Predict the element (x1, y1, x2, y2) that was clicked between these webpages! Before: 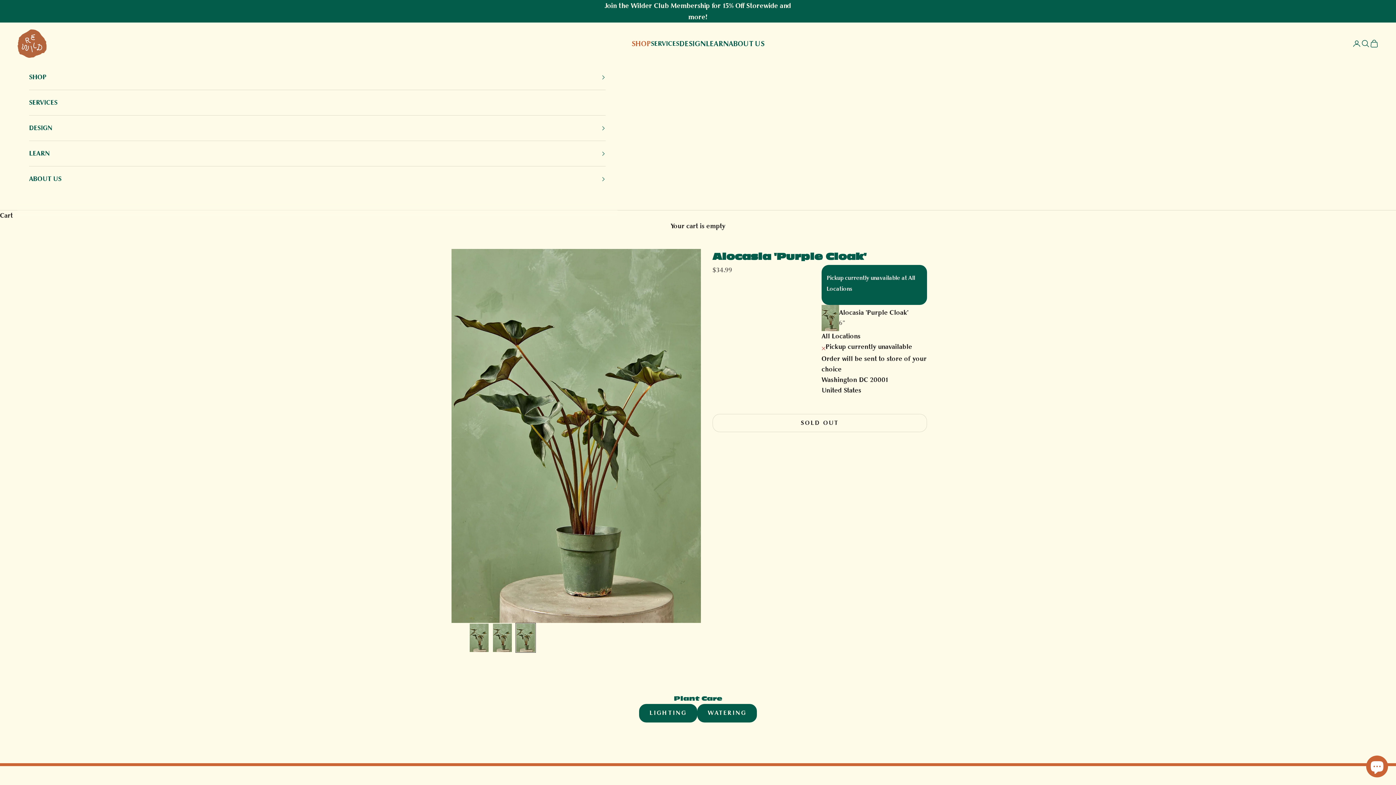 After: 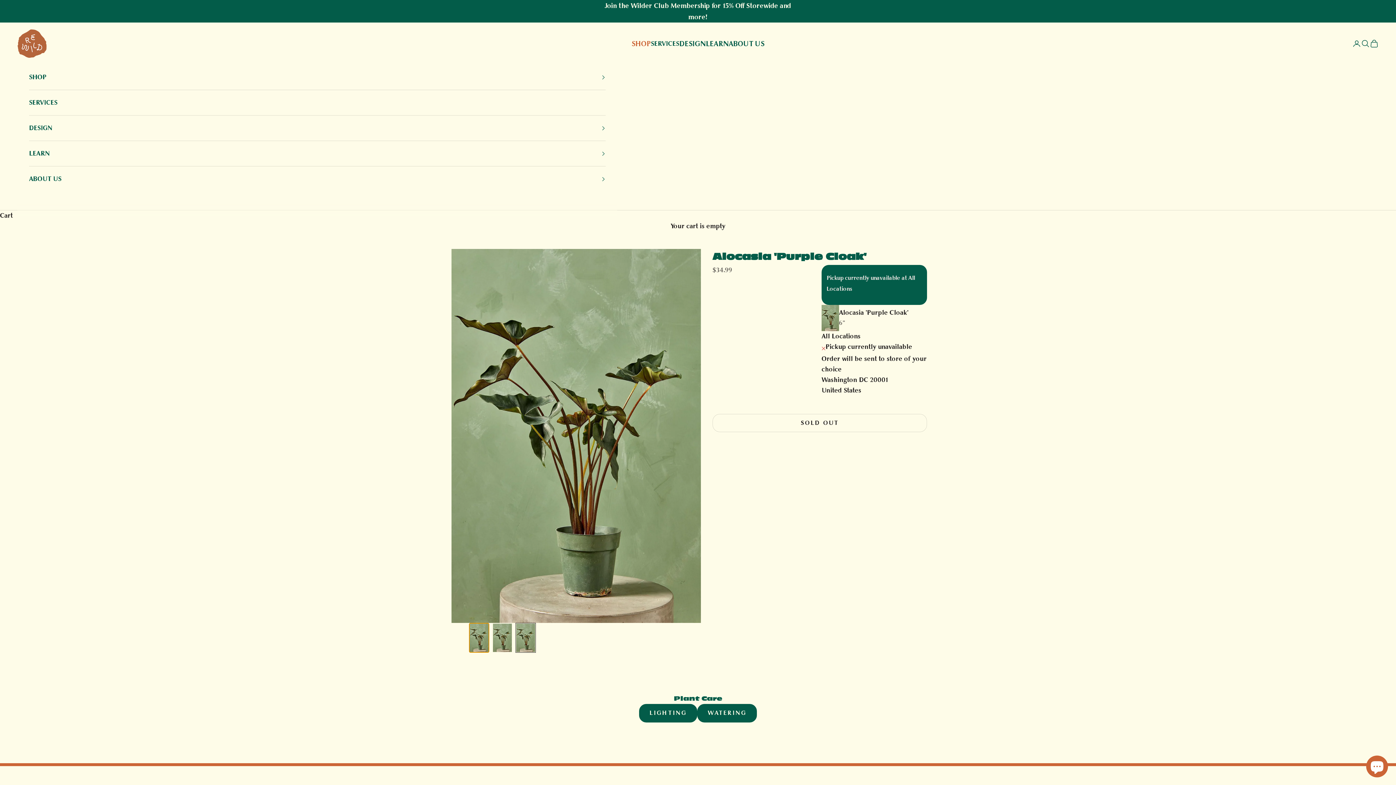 Action: bbox: (469, 623, 489, 653) label: Go to item 1